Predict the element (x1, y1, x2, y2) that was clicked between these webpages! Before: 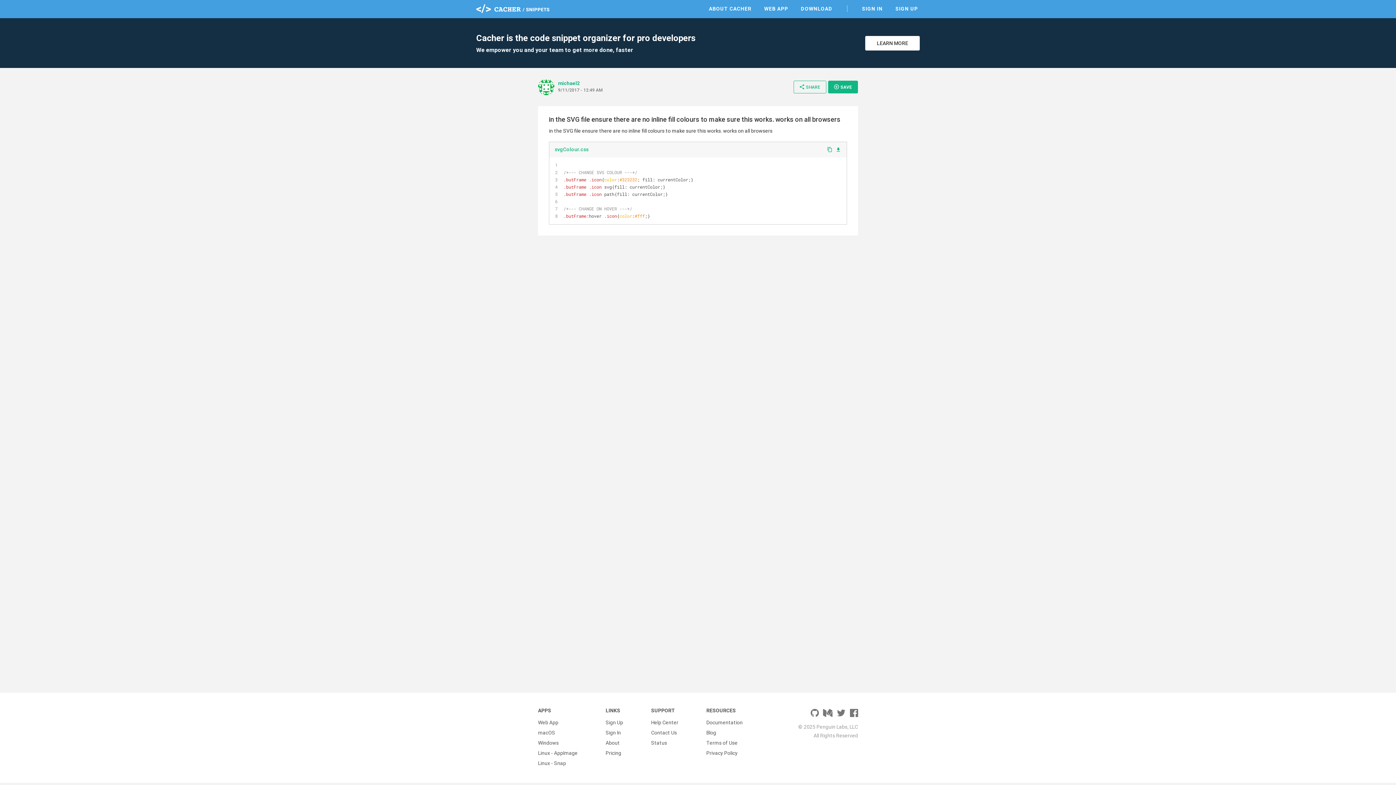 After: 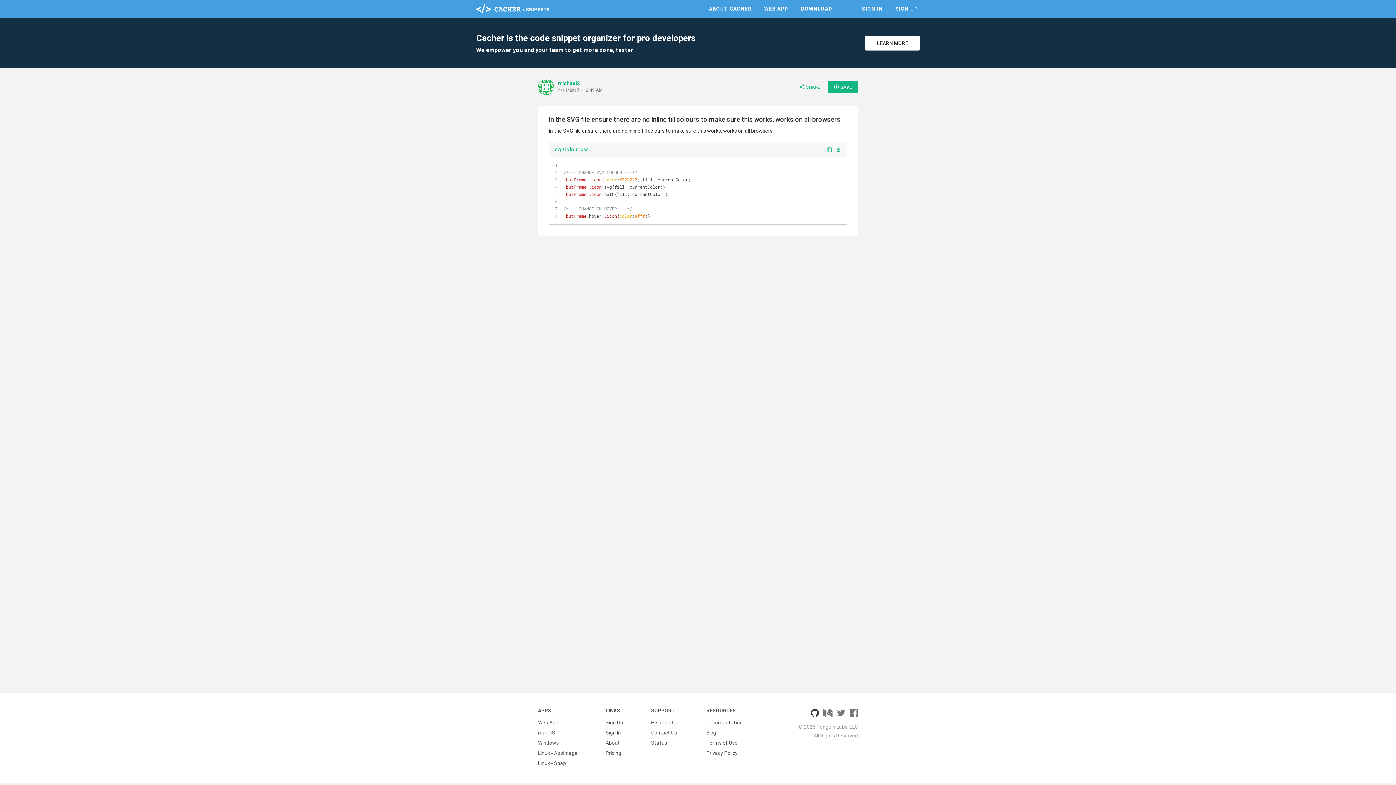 Action: bbox: (810, 707, 818, 719)